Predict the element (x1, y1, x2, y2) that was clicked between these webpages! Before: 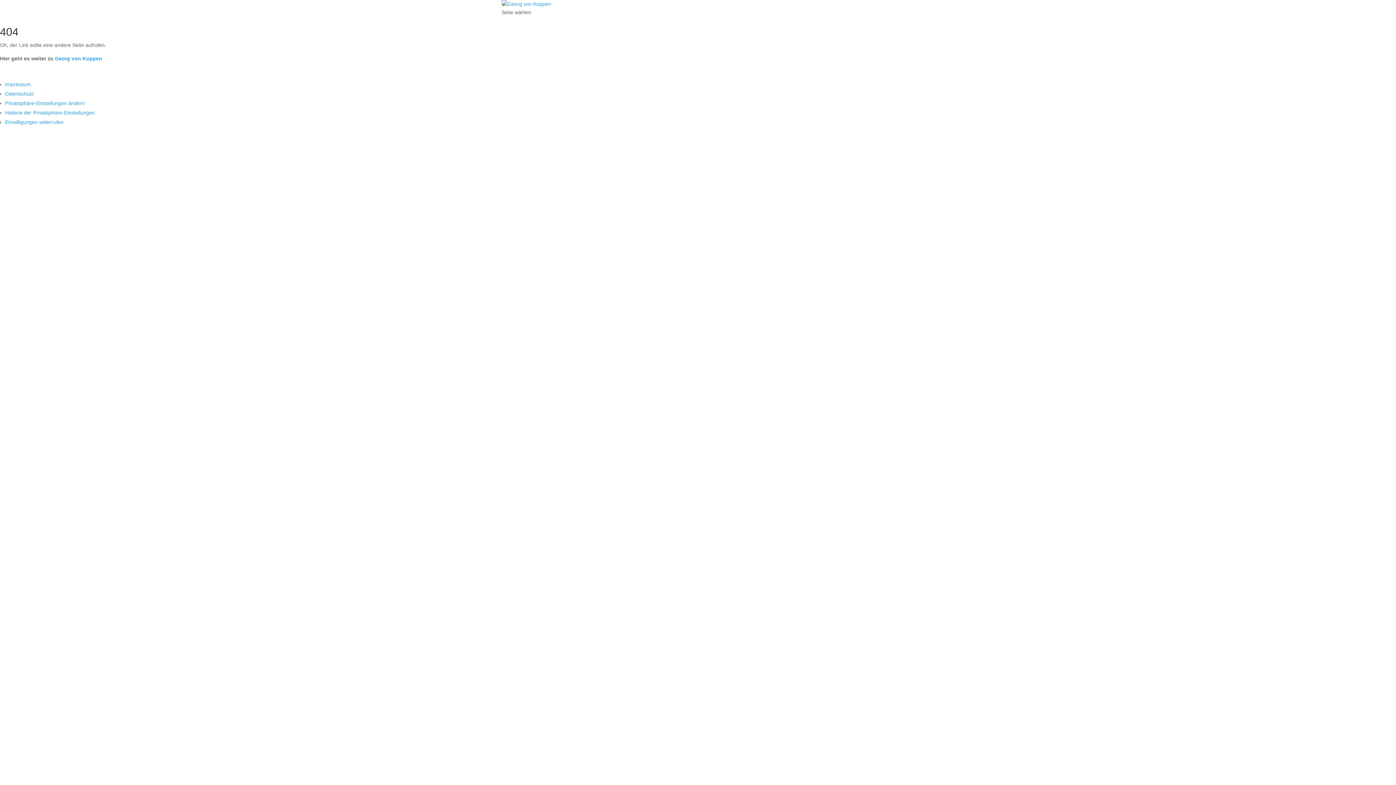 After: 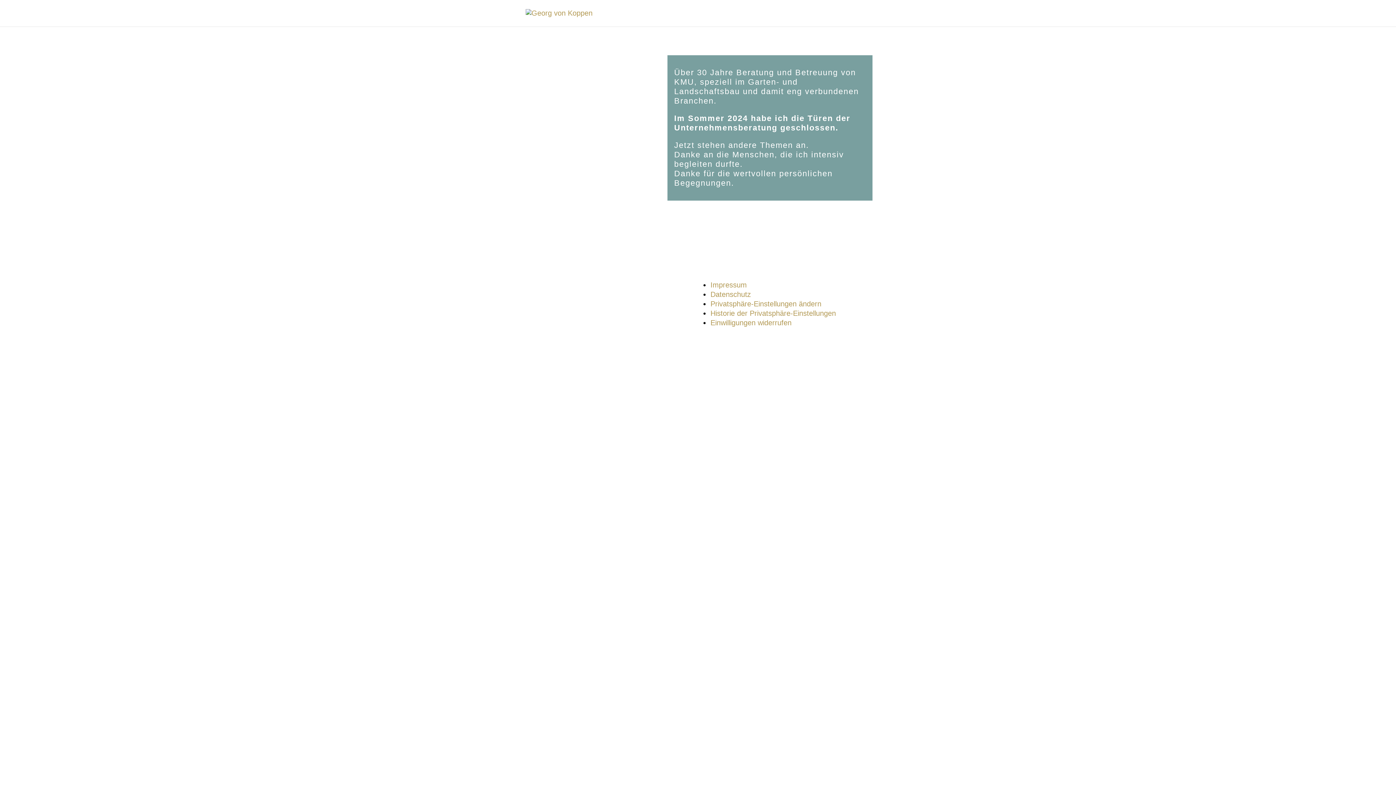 Action: bbox: (5, 100, 84, 106) label: Privatsphäre-Einstellungen ändern